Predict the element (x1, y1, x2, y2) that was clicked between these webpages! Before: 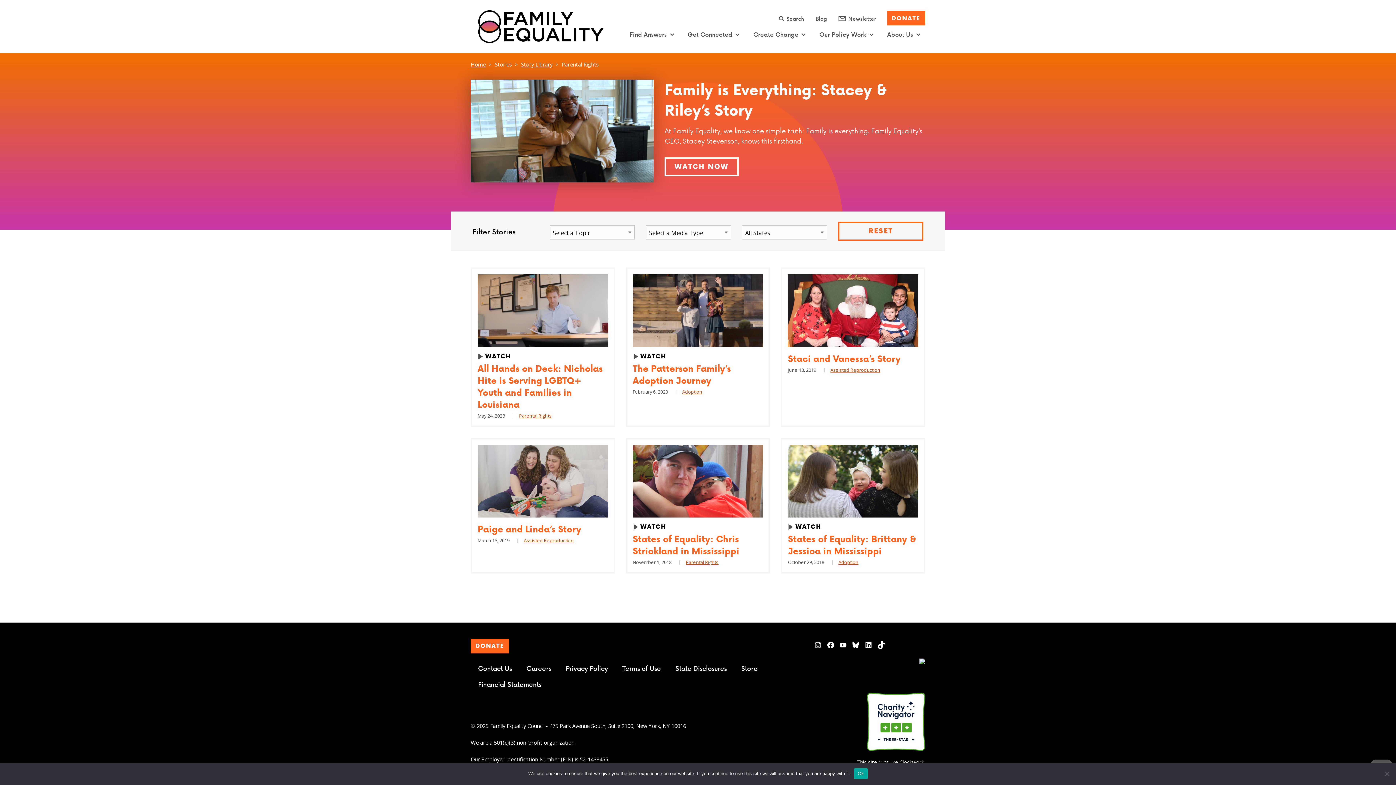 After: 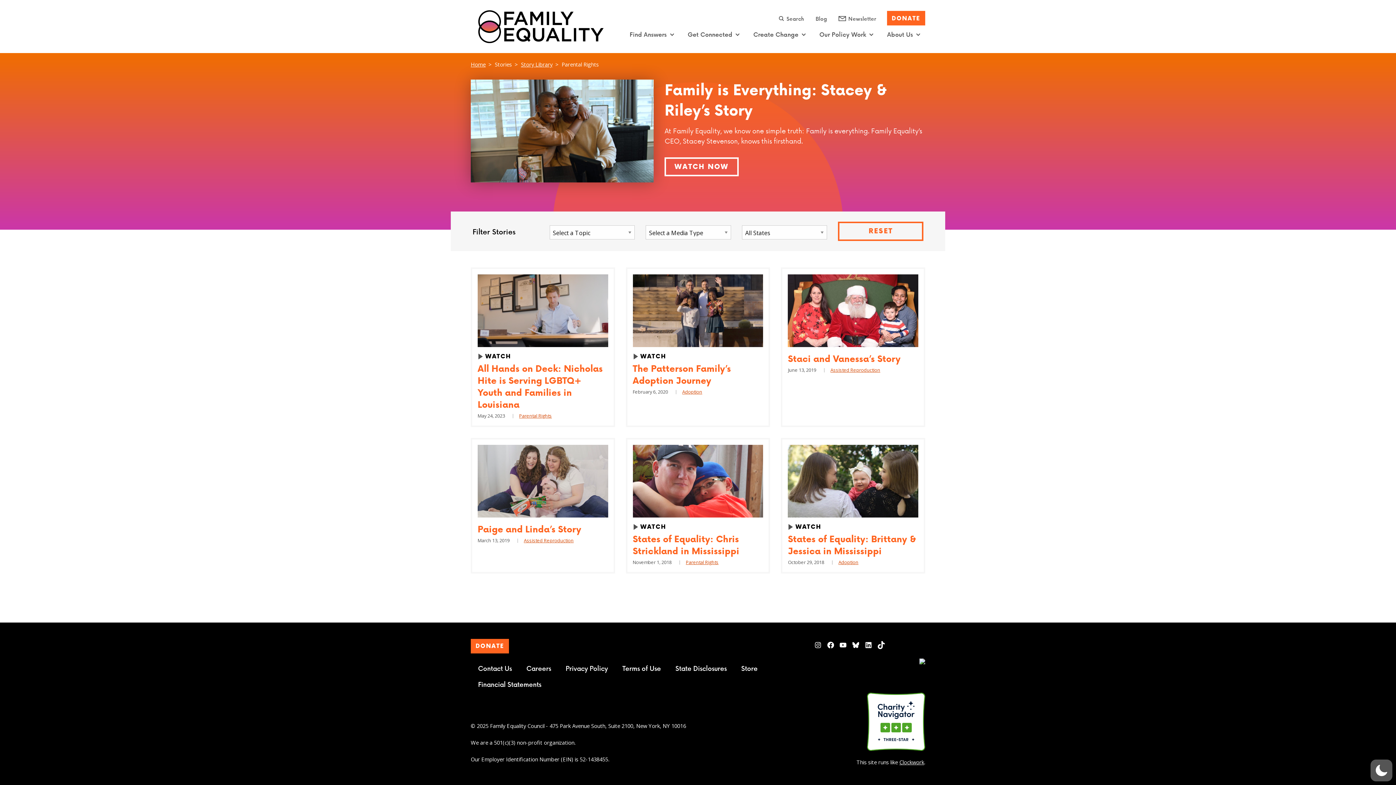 Action: label: Ok bbox: (854, 768, 867, 779)